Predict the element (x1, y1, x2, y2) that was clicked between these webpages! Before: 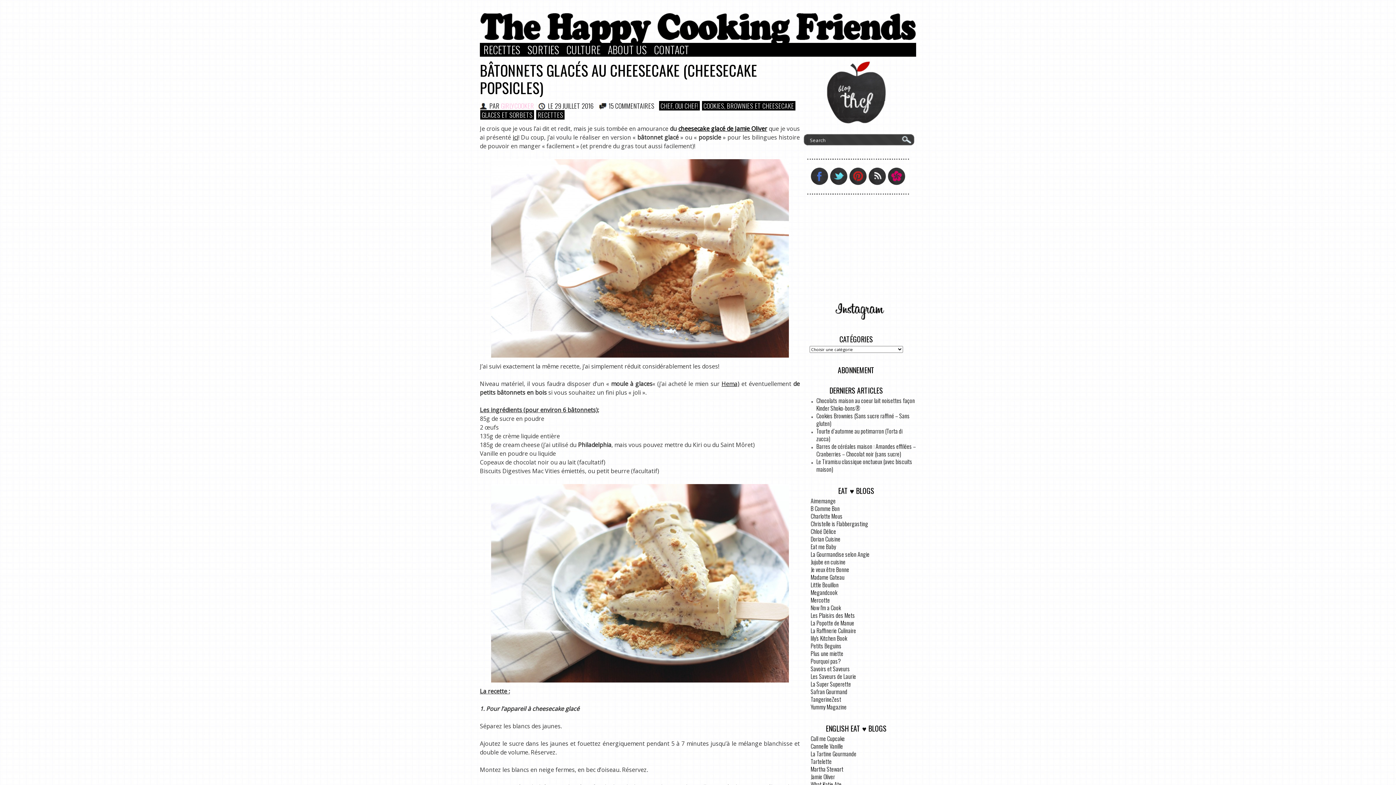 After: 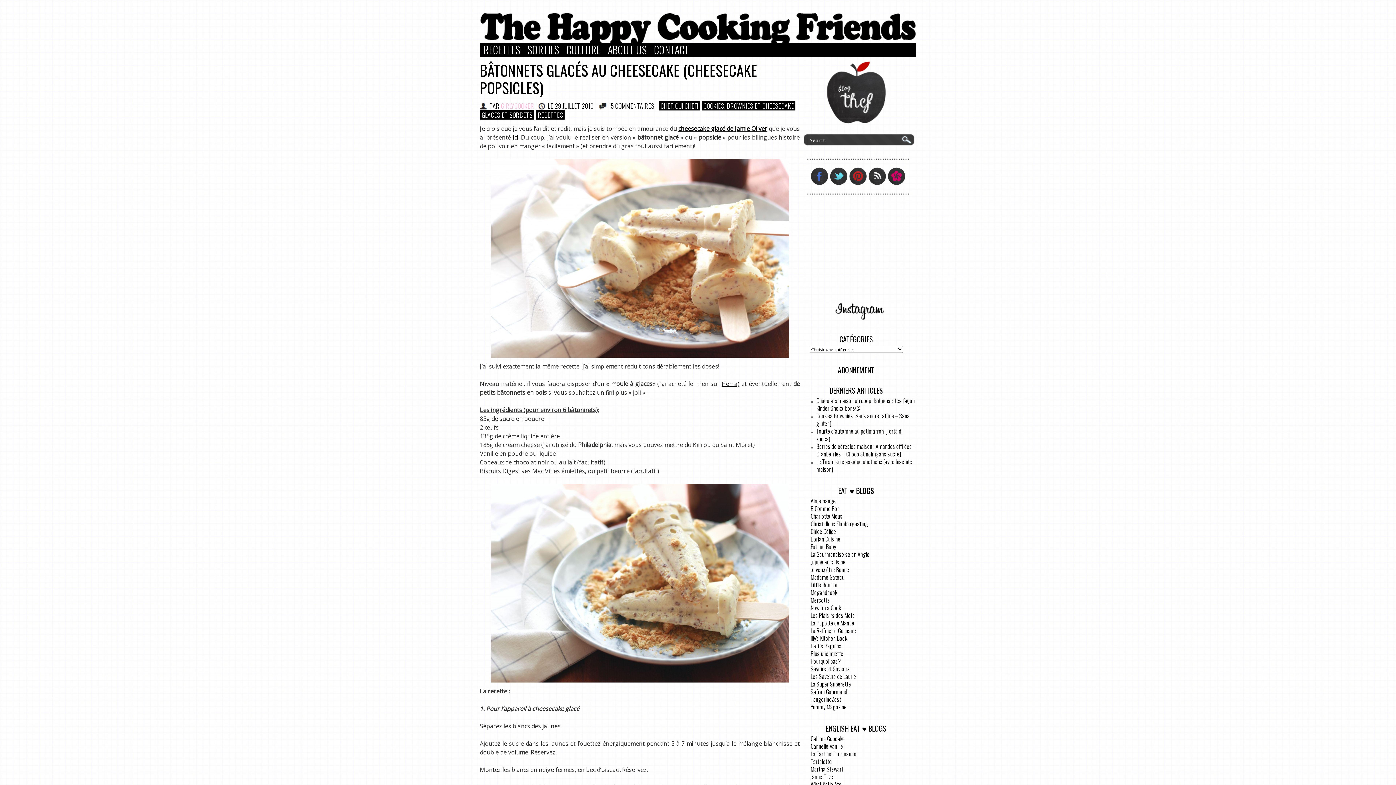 Action: bbox: (868, 181, 886, 186)